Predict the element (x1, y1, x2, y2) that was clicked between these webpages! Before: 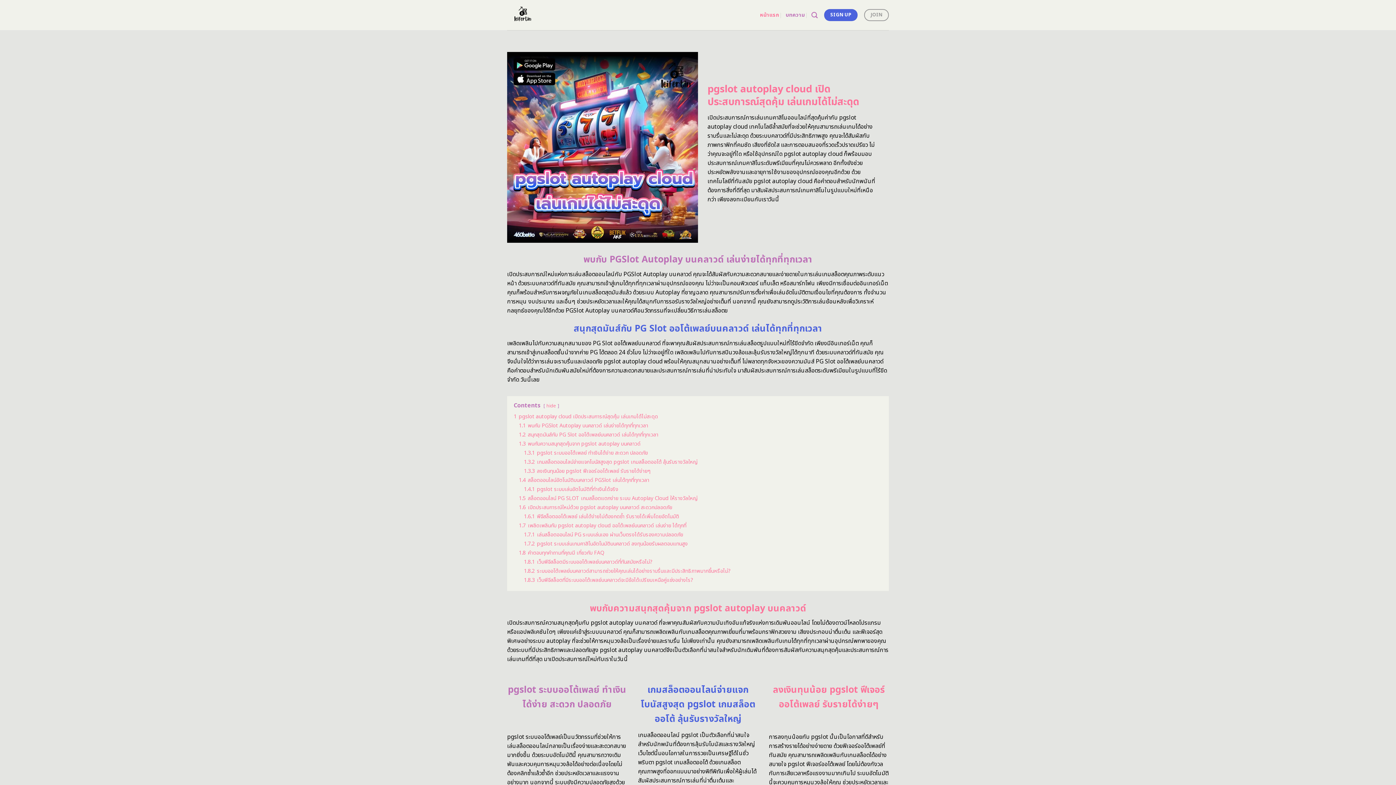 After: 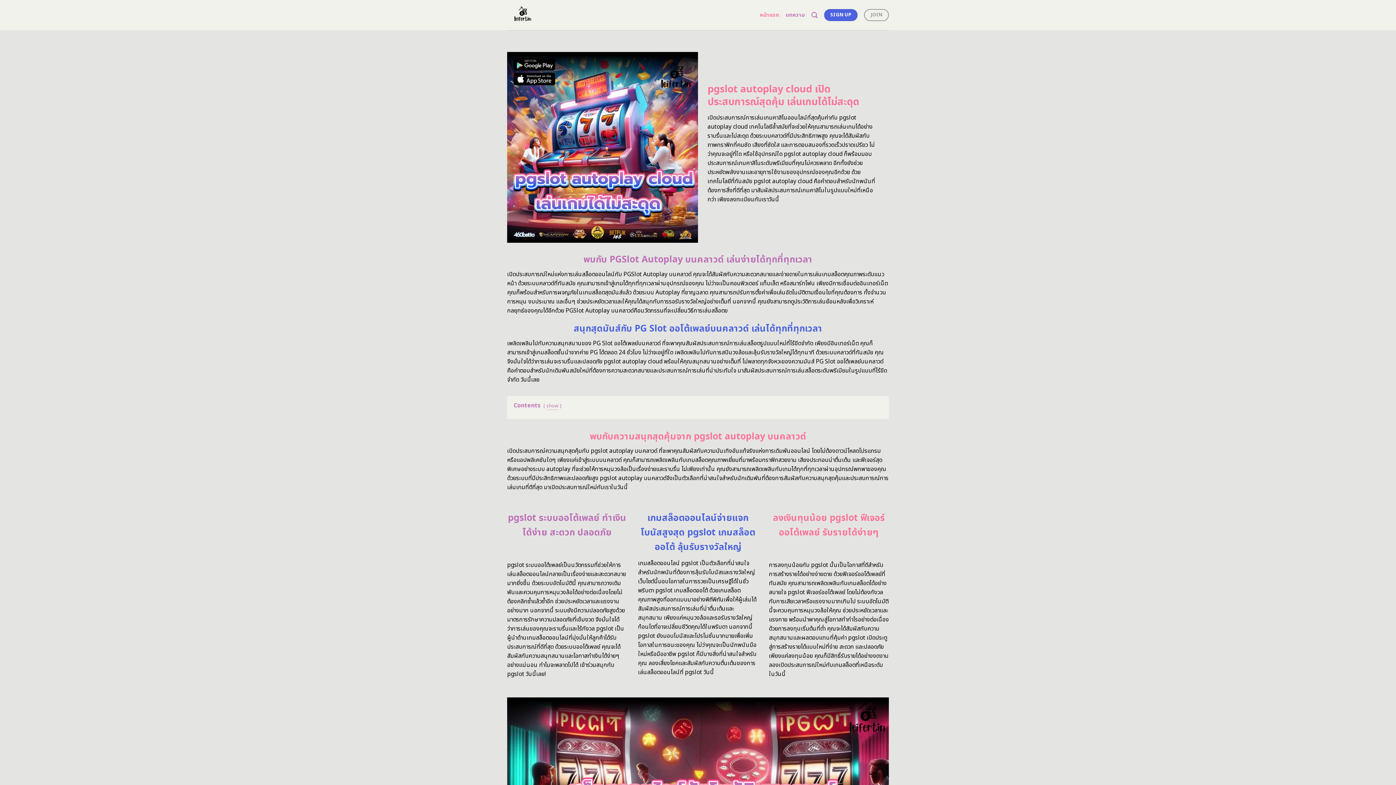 Action: label: hide bbox: (546, 402, 556, 409)